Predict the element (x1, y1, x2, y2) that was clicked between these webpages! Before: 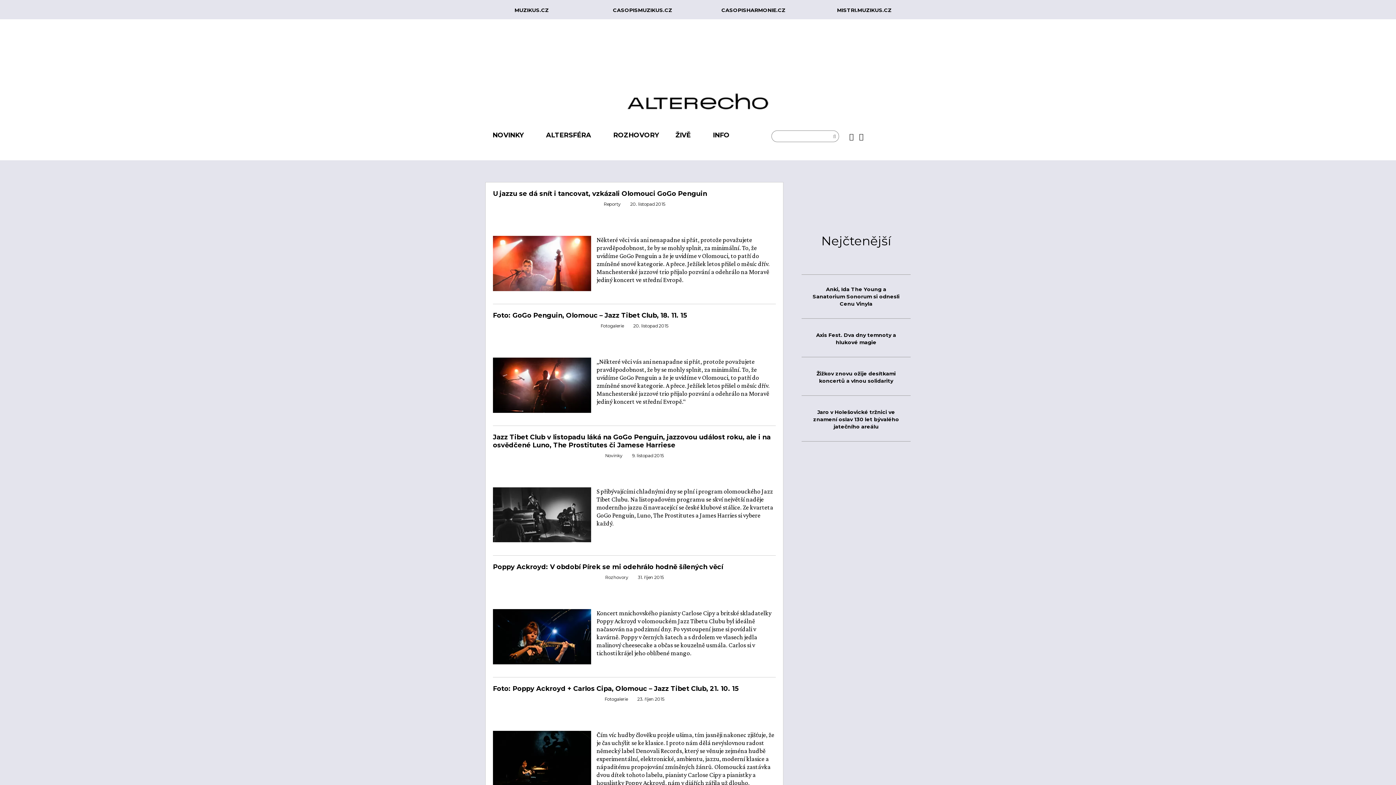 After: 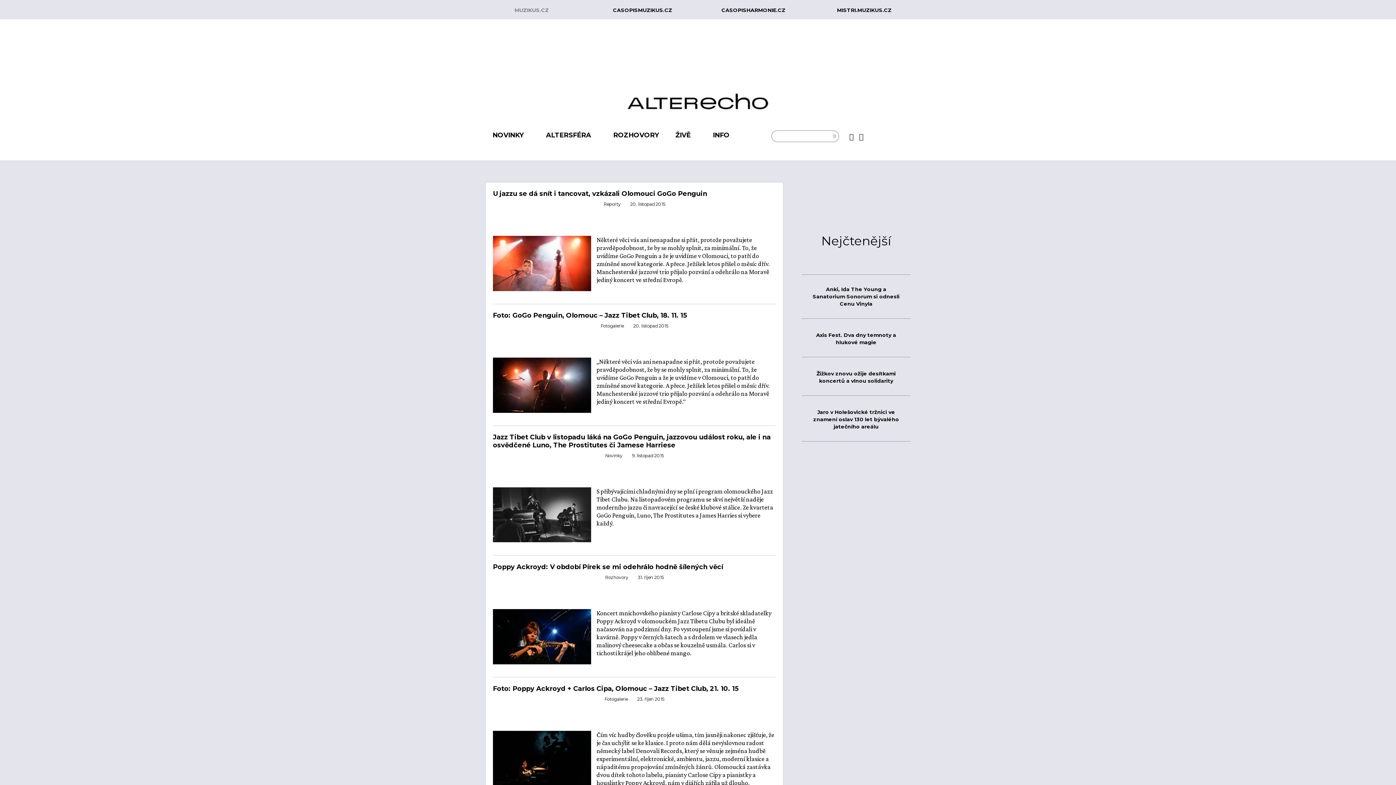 Action: label: MUZIKUS.CZ bbox: (514, 6, 548, 13)